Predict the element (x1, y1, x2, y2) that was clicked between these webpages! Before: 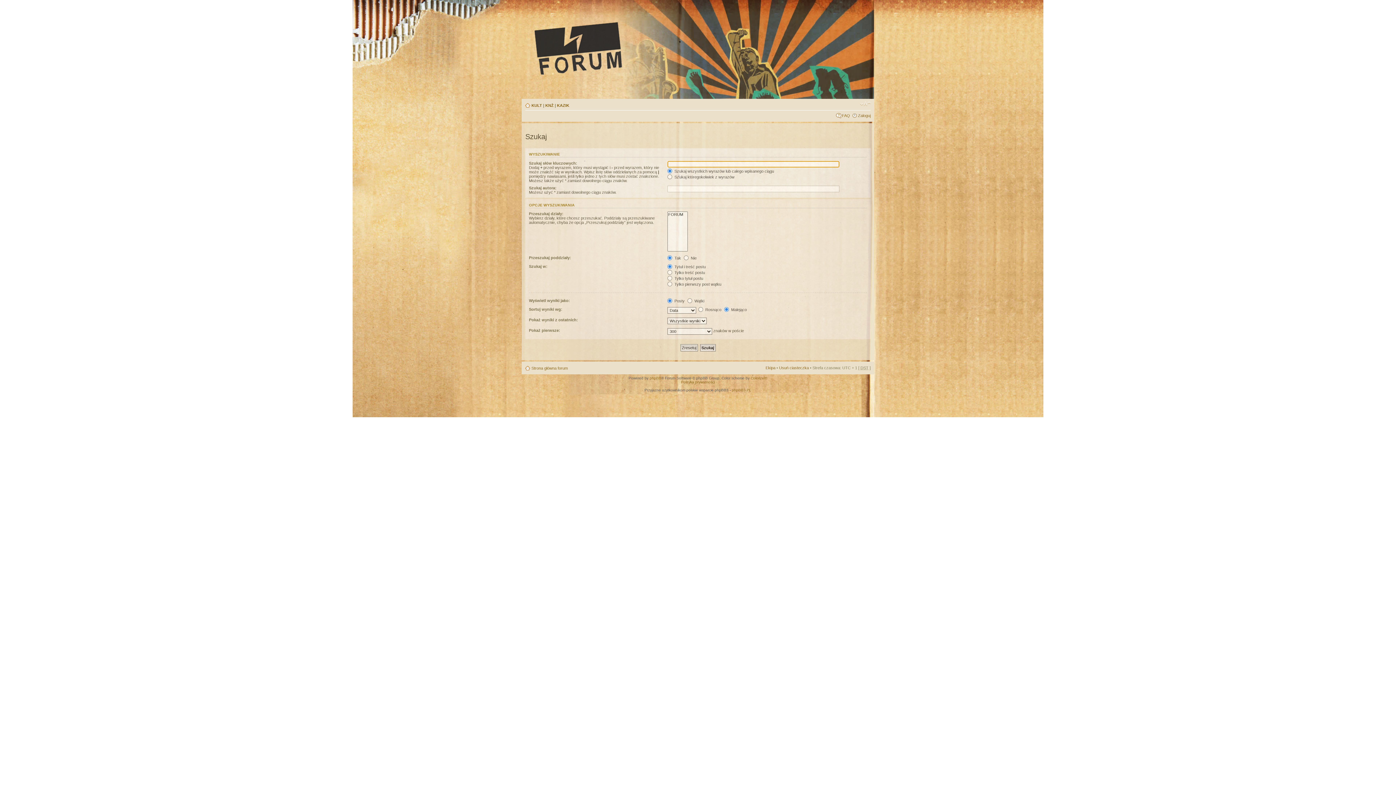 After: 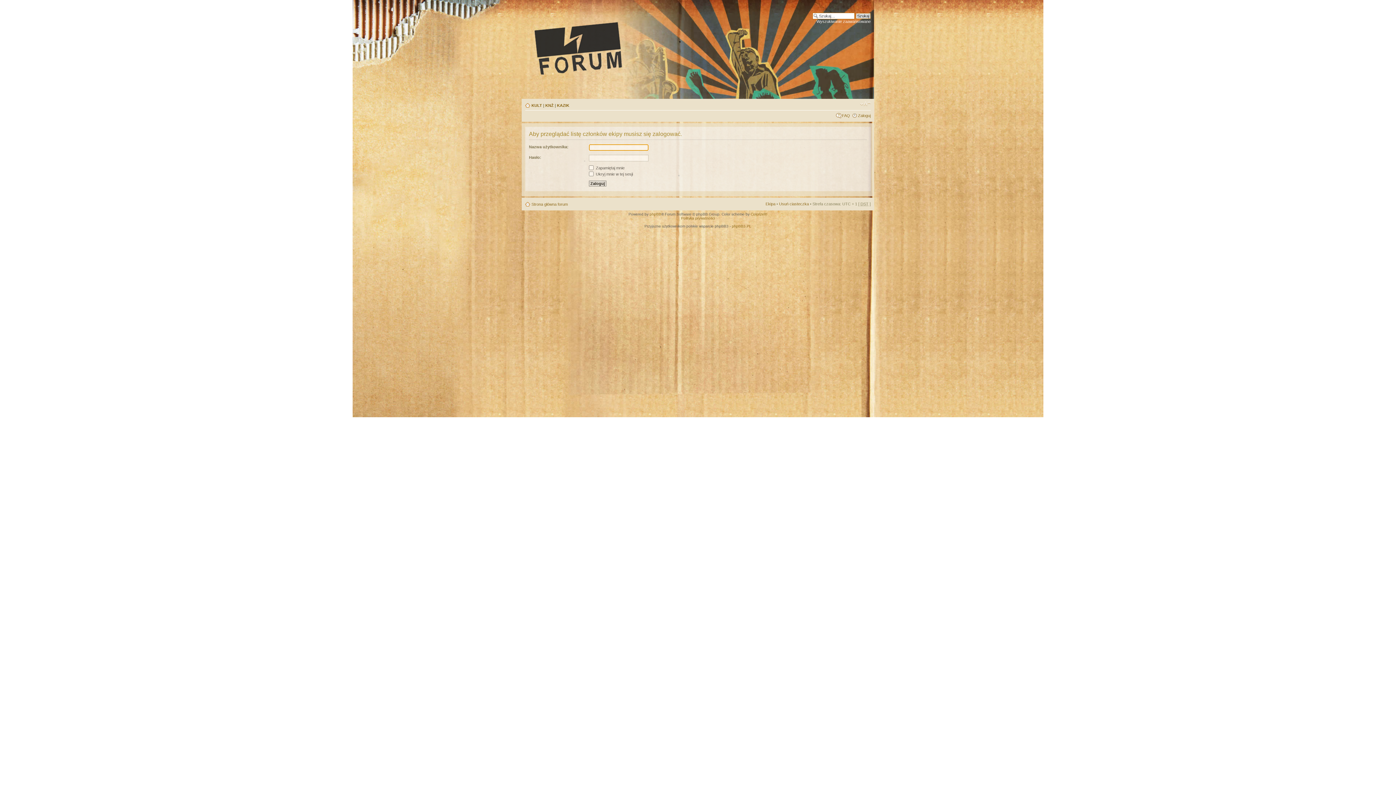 Action: label: Ekipa bbox: (765, 365, 775, 370)